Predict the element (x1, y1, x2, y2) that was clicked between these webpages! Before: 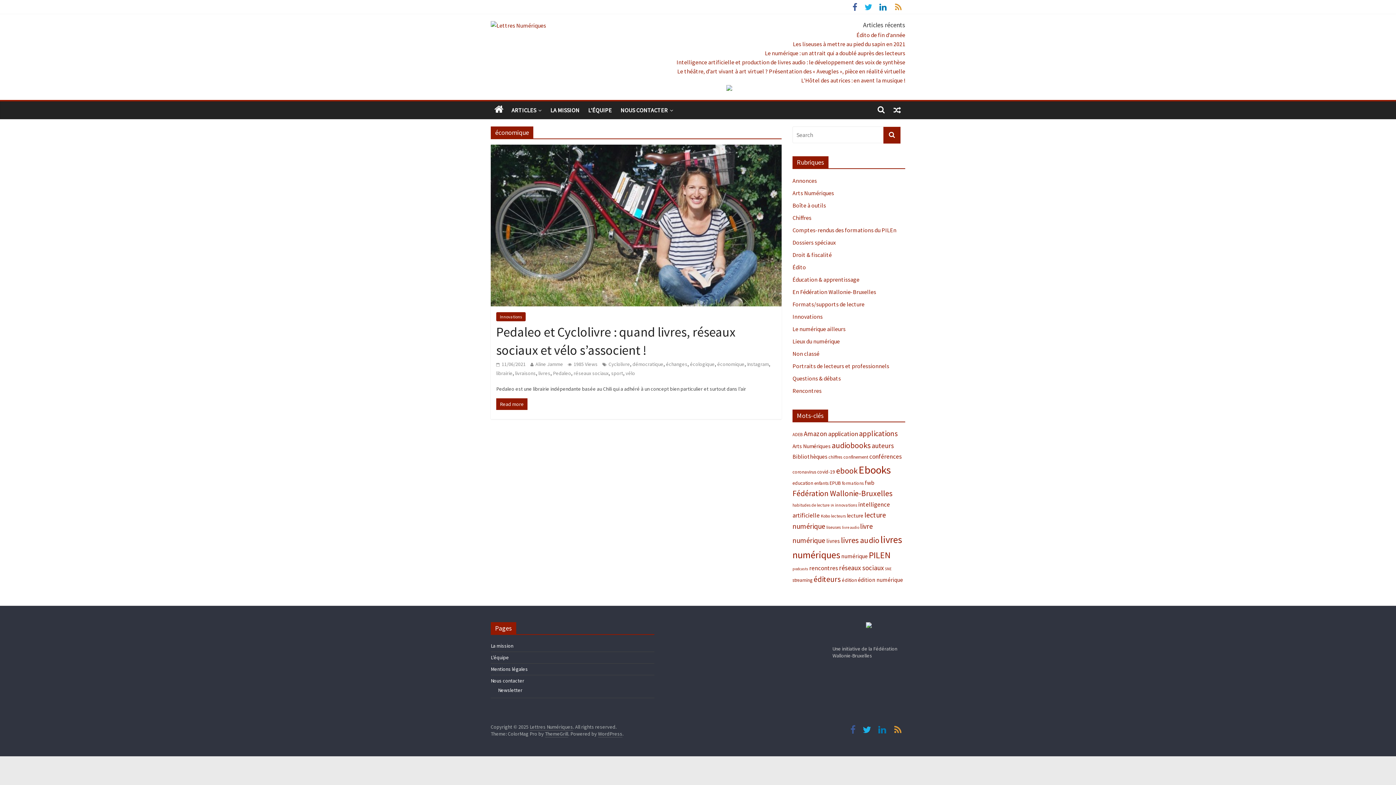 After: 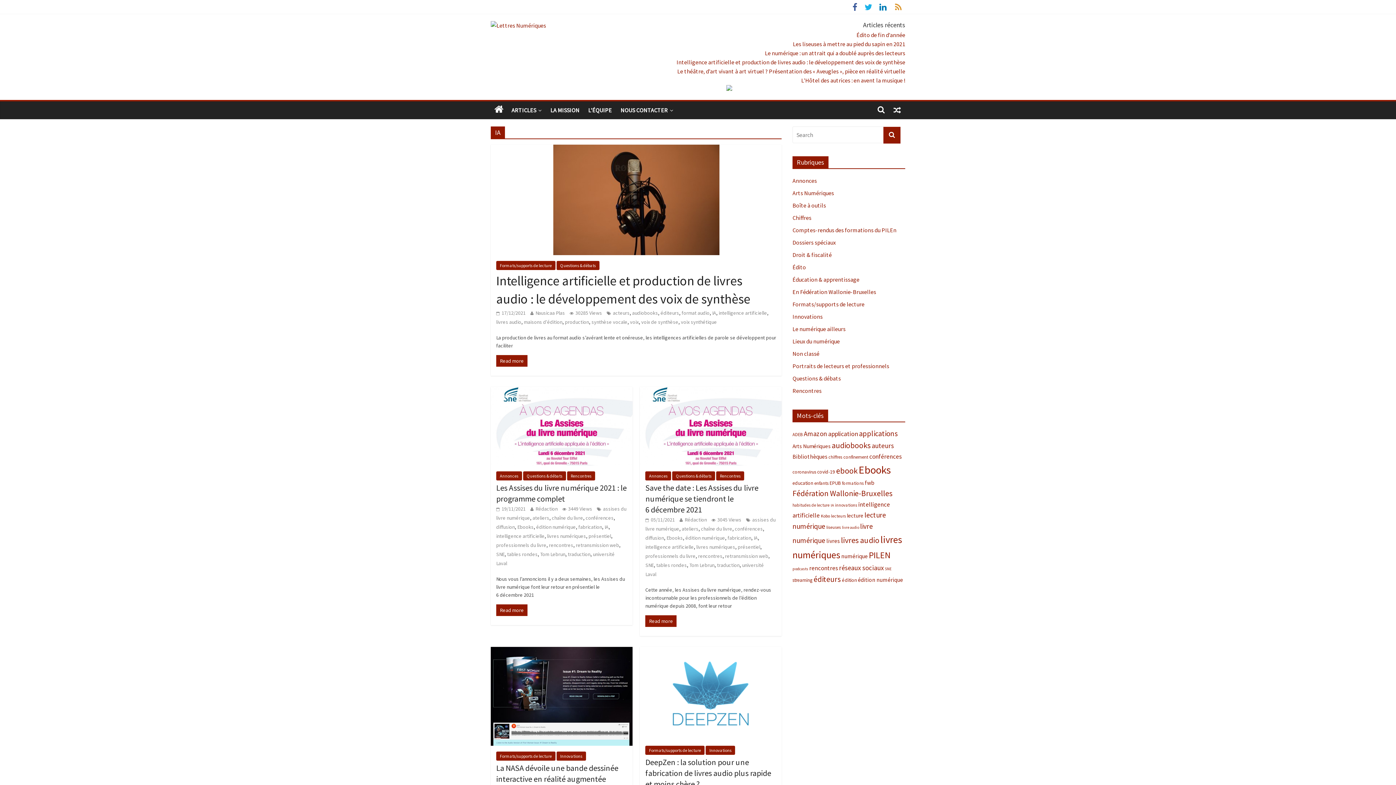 Action: label: IA bbox: (830, 502, 834, 508)